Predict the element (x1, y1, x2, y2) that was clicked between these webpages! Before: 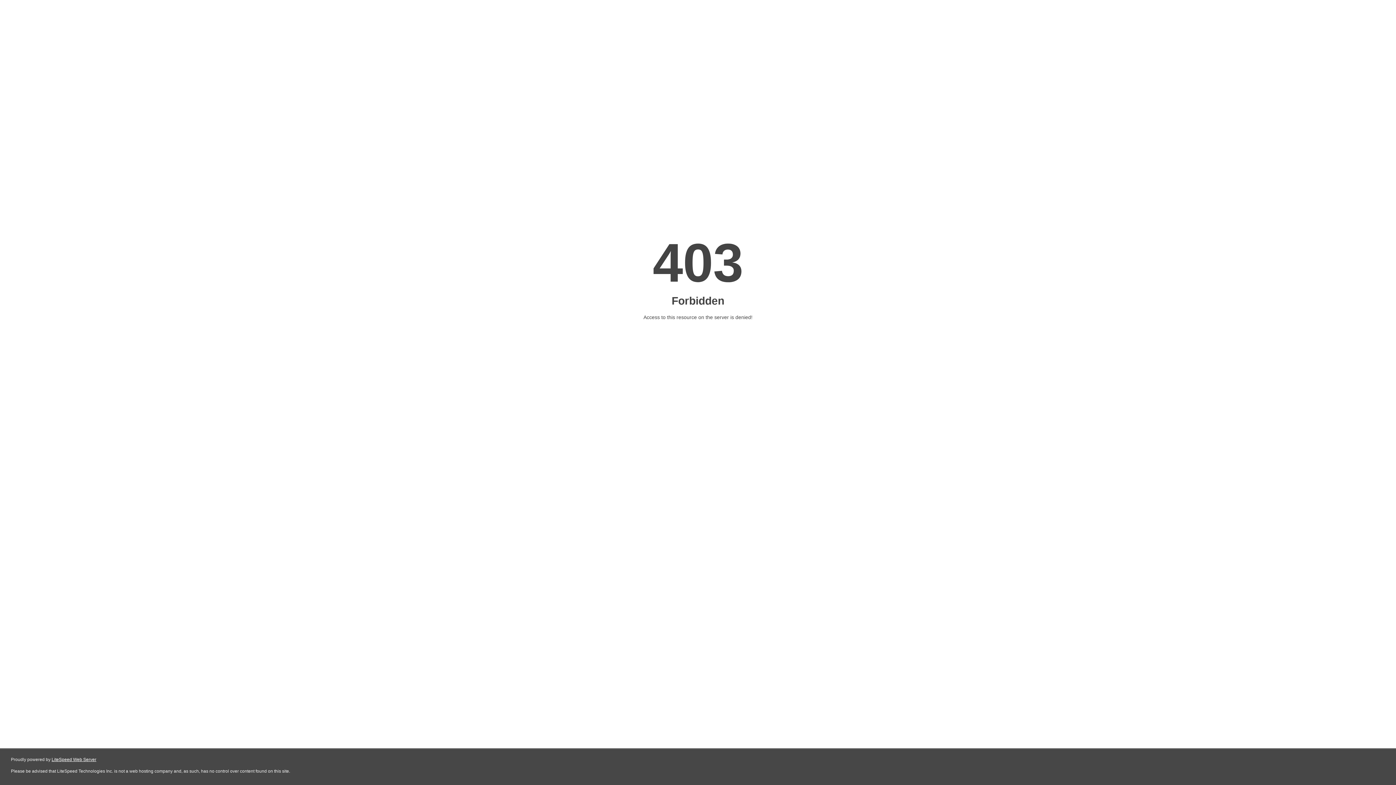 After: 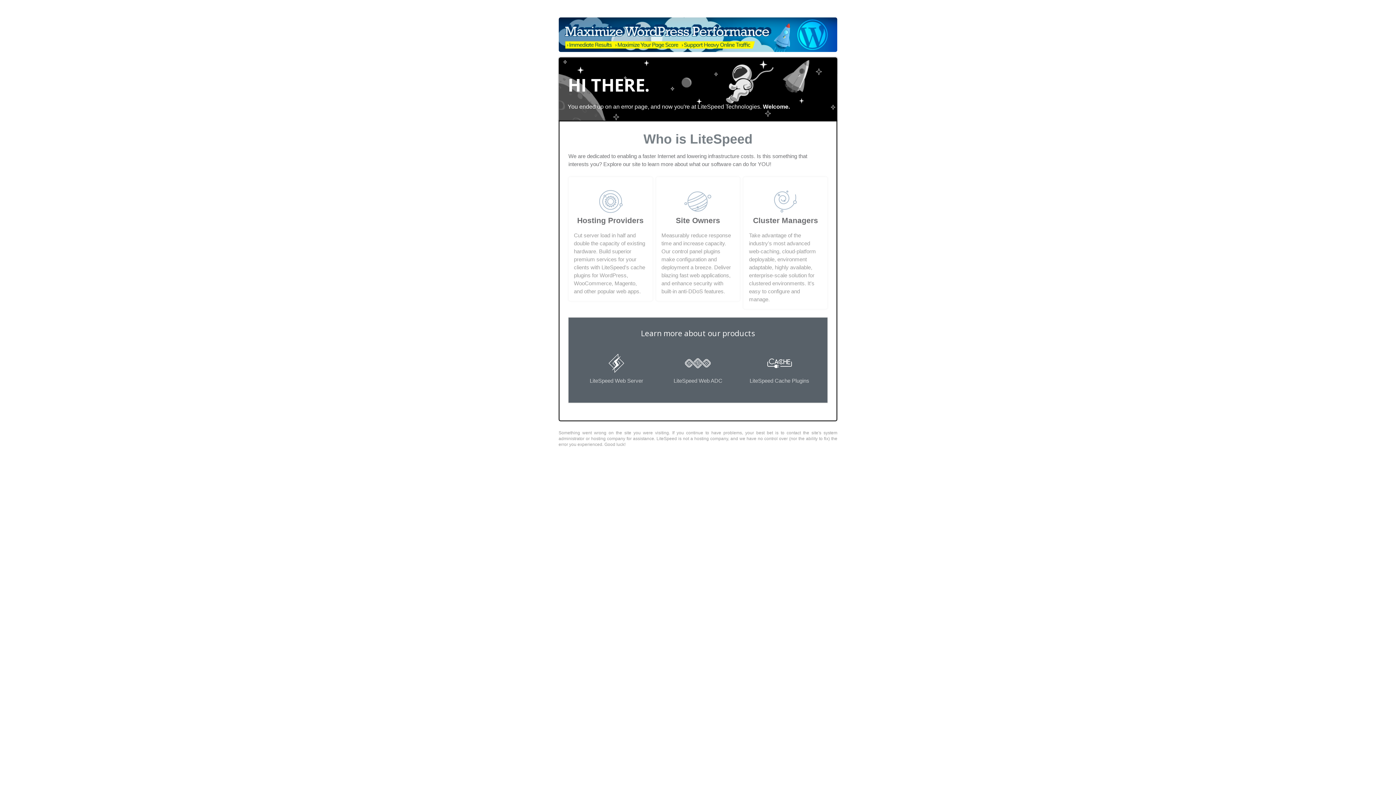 Action: label: LiteSpeed Web Server bbox: (51, 757, 96, 762)